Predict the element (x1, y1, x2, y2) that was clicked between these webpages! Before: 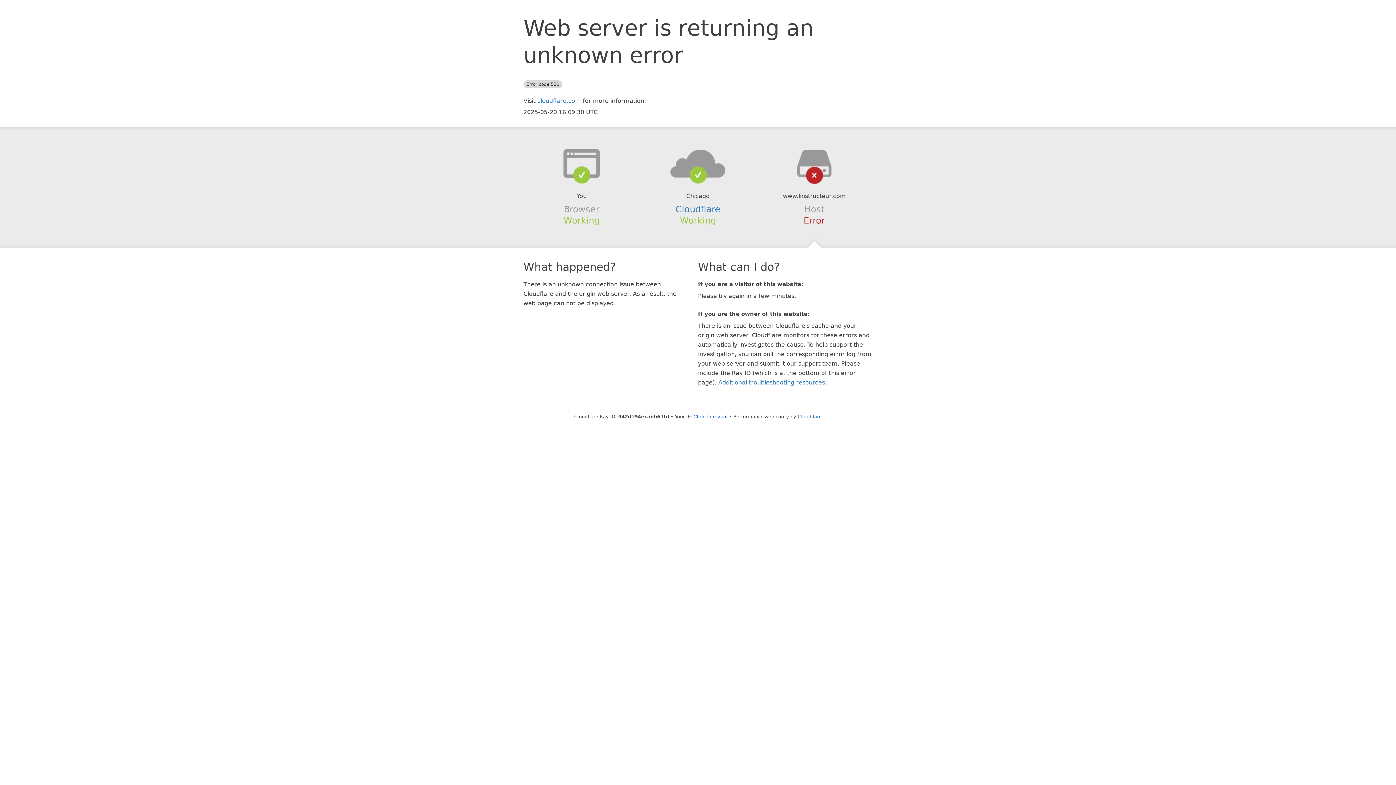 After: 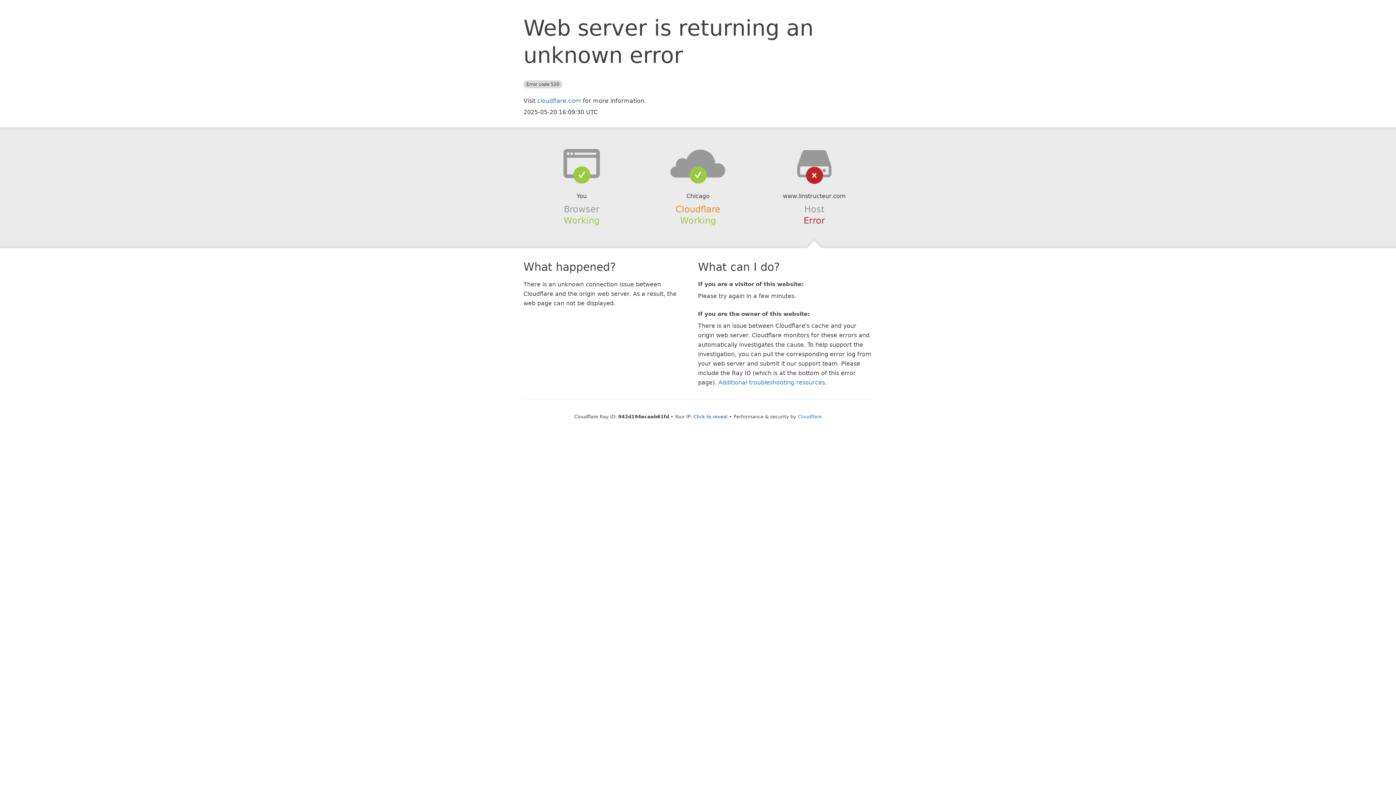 Action: label: Cloudflare bbox: (675, 204, 720, 214)